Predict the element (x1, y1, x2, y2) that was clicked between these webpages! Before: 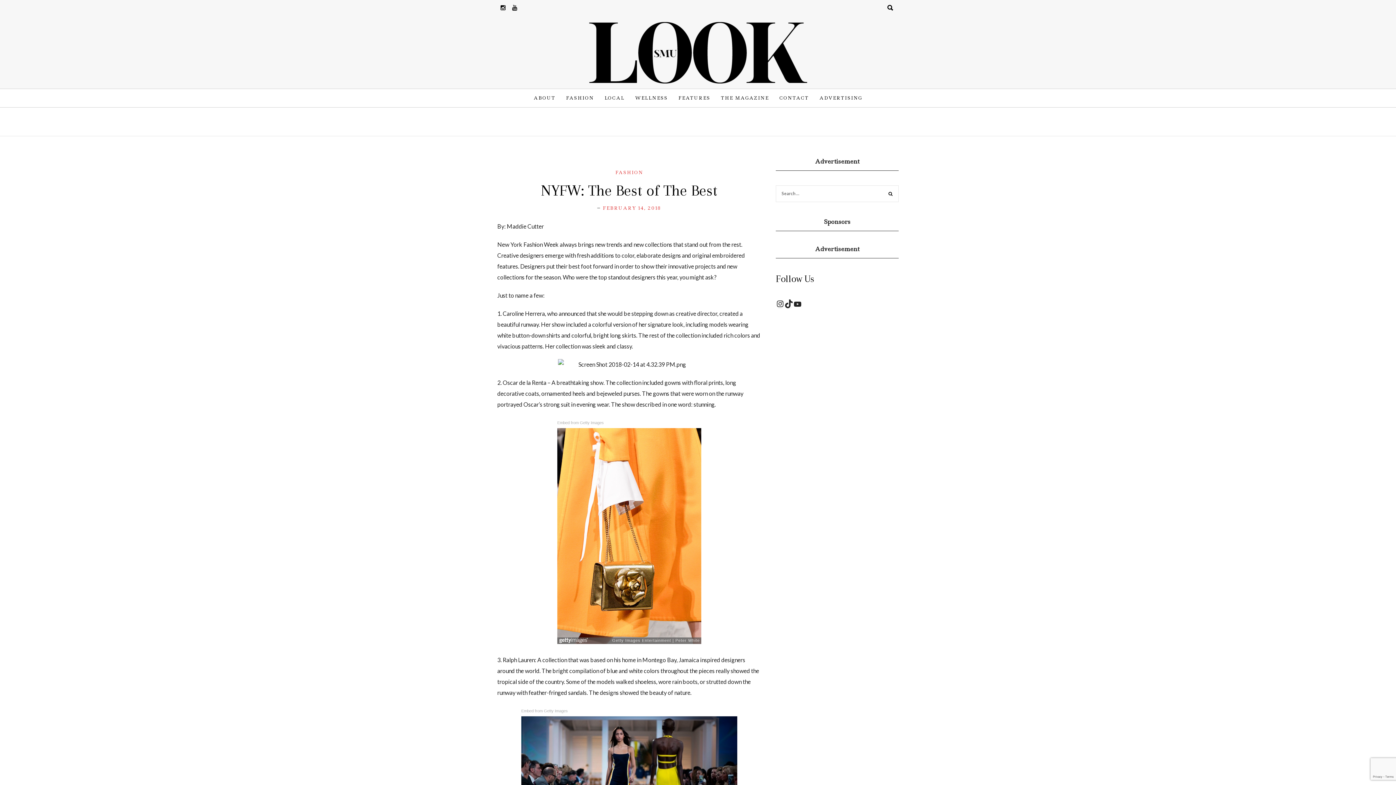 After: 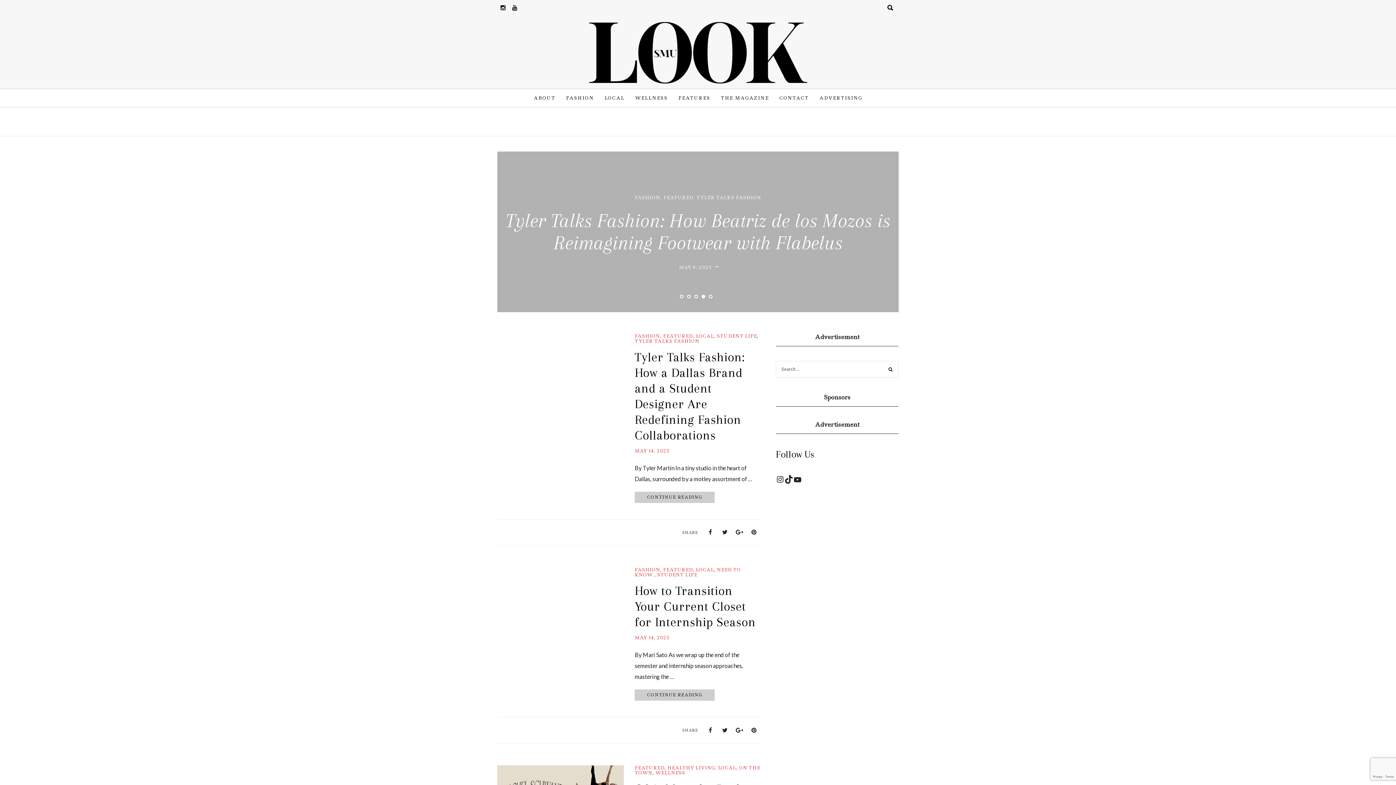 Action: bbox: (583, 48, 813, 54)